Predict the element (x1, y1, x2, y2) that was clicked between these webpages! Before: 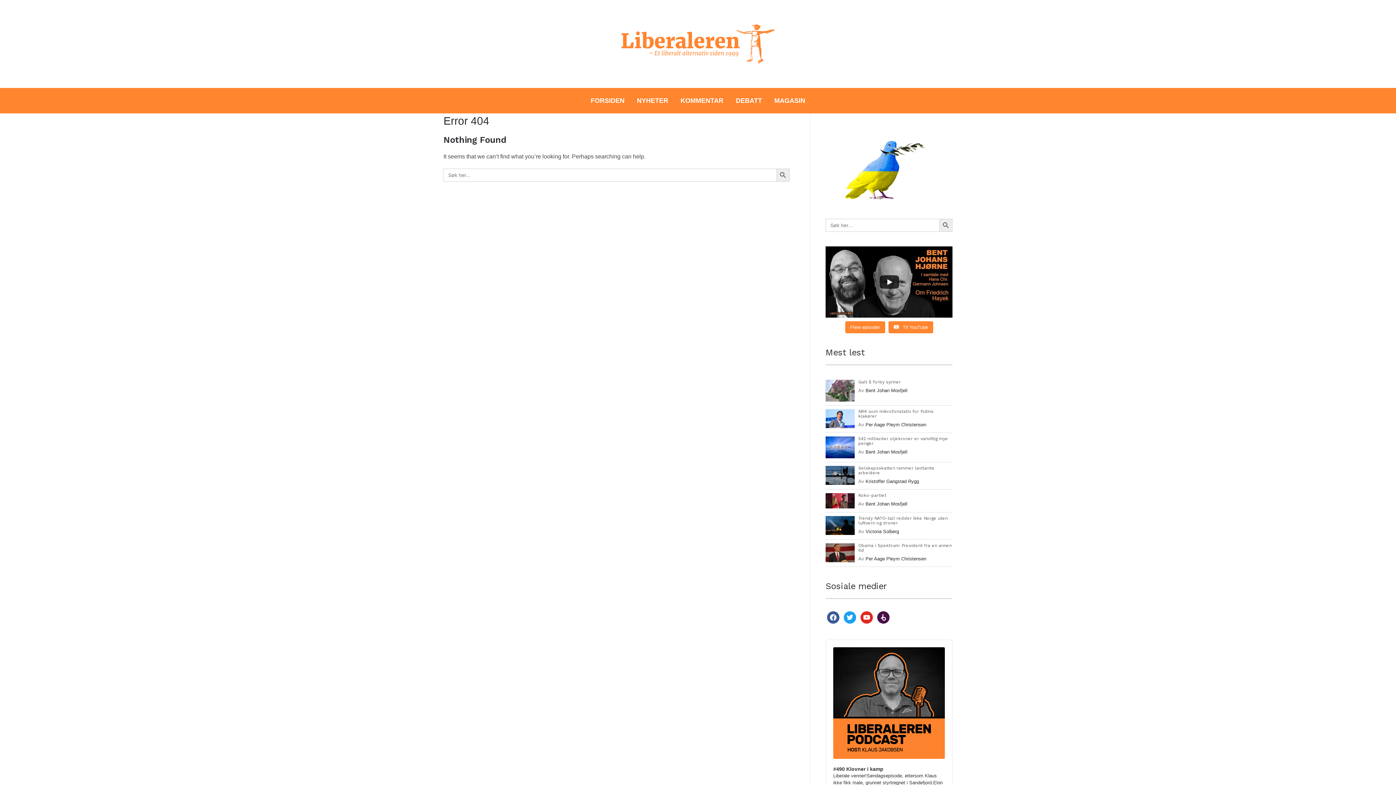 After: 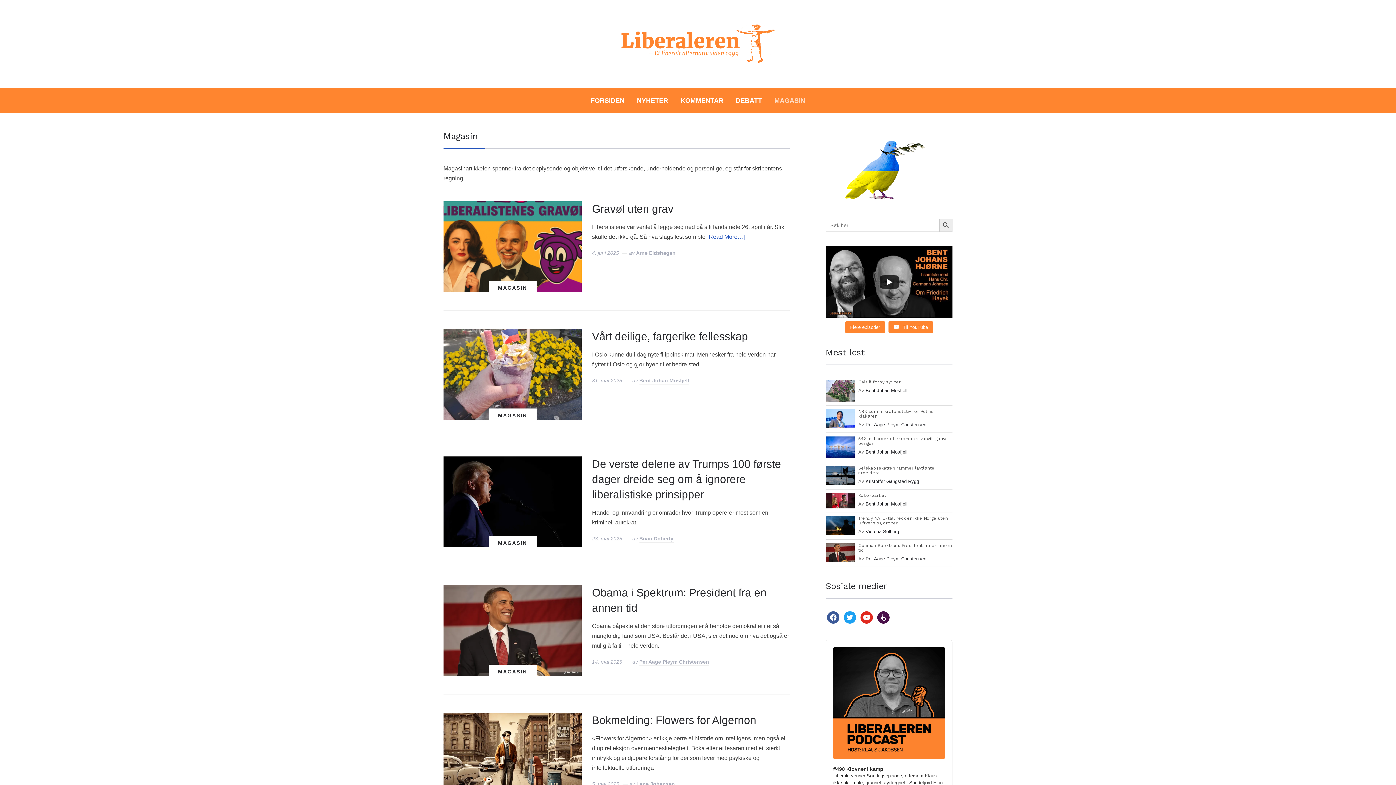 Action: bbox: (774, 91, 805, 109) label: MAGASIN